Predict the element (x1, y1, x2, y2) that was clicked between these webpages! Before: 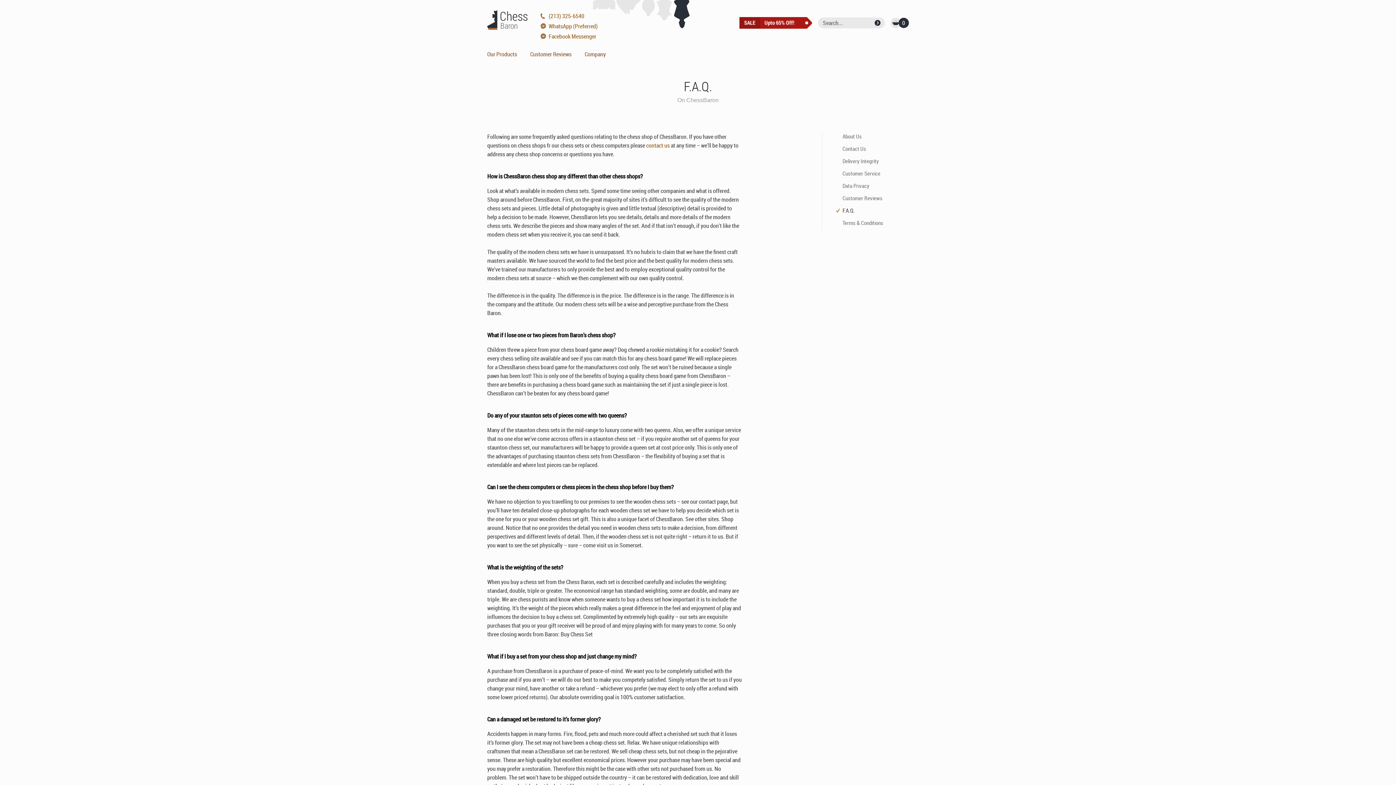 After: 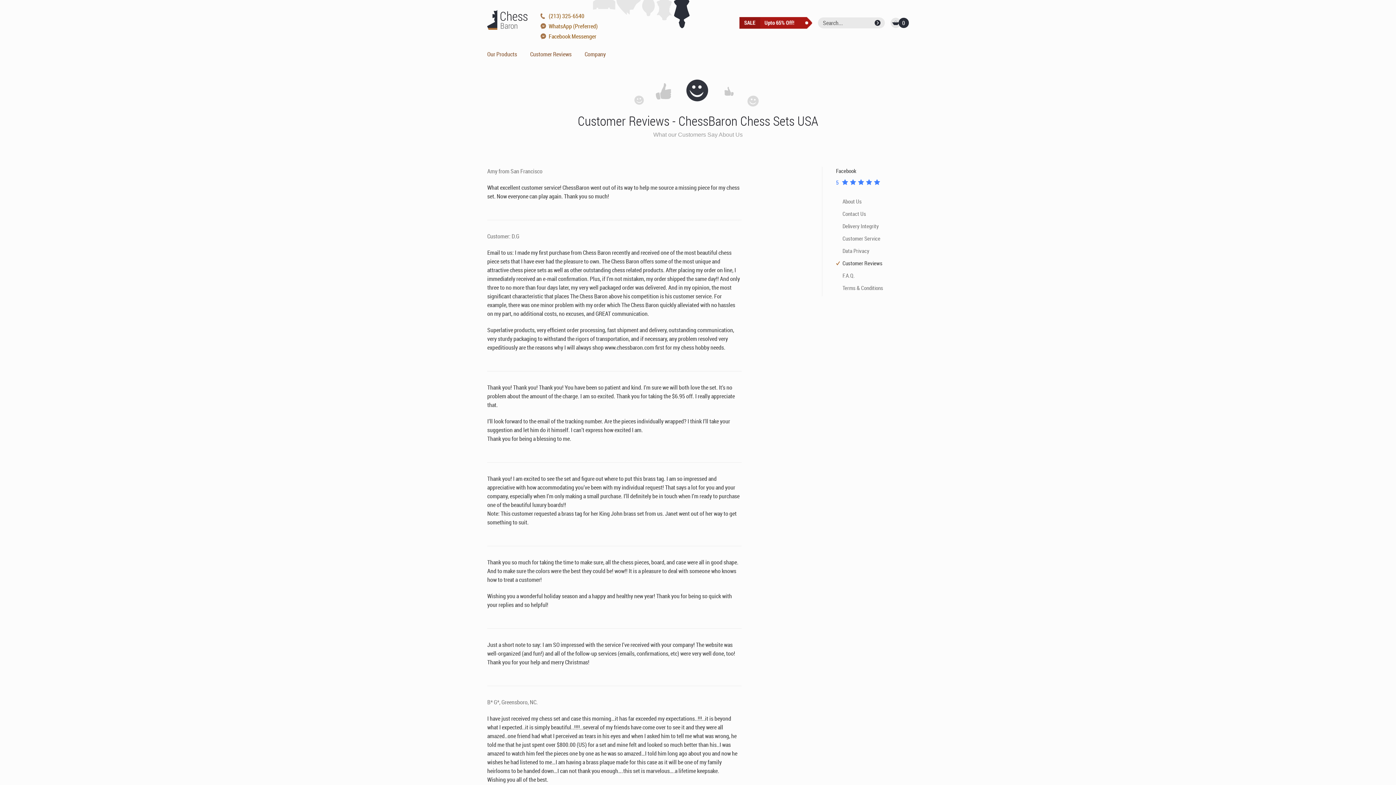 Action: label: Customer Reviews bbox: (842, 194, 882, 201)